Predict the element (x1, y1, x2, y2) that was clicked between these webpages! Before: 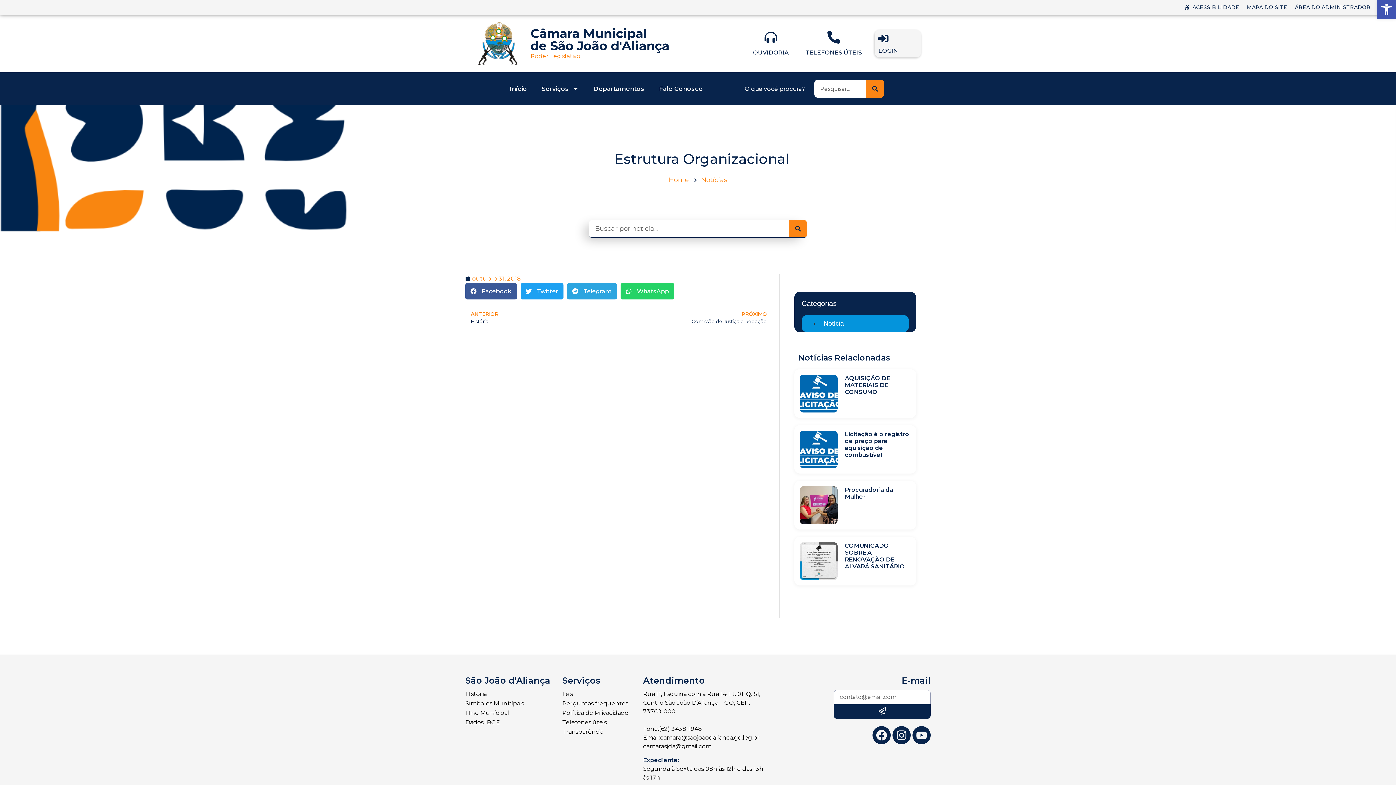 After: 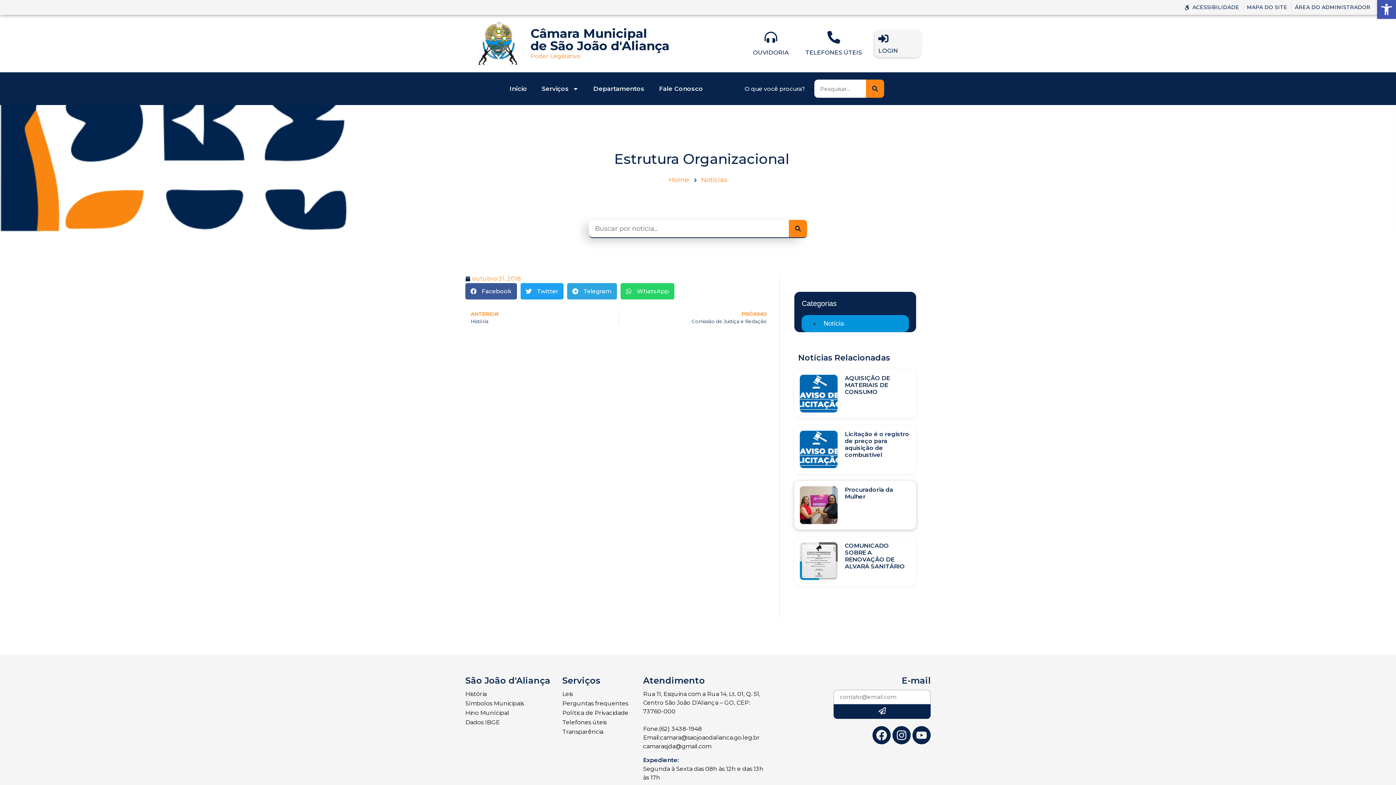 Action: bbox: (800, 486, 837, 524)